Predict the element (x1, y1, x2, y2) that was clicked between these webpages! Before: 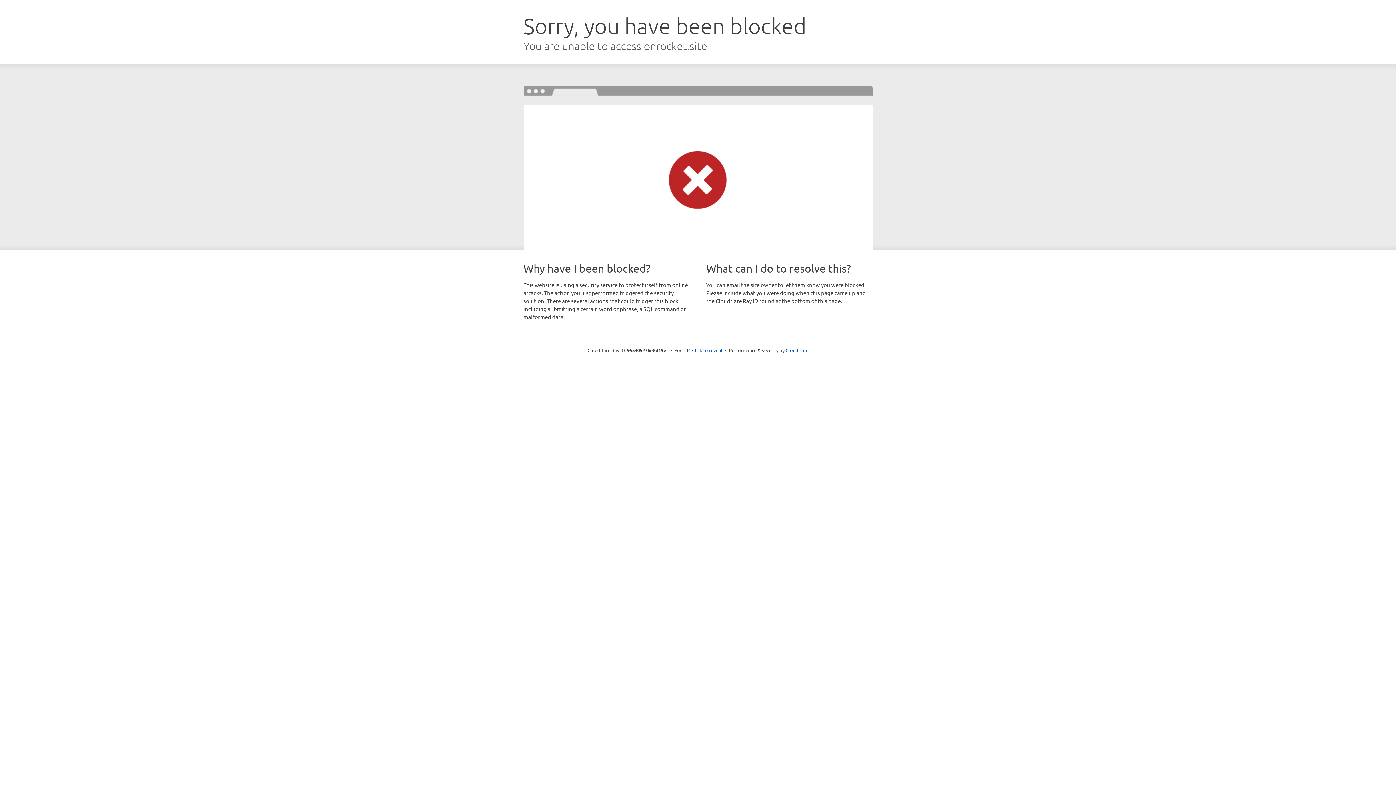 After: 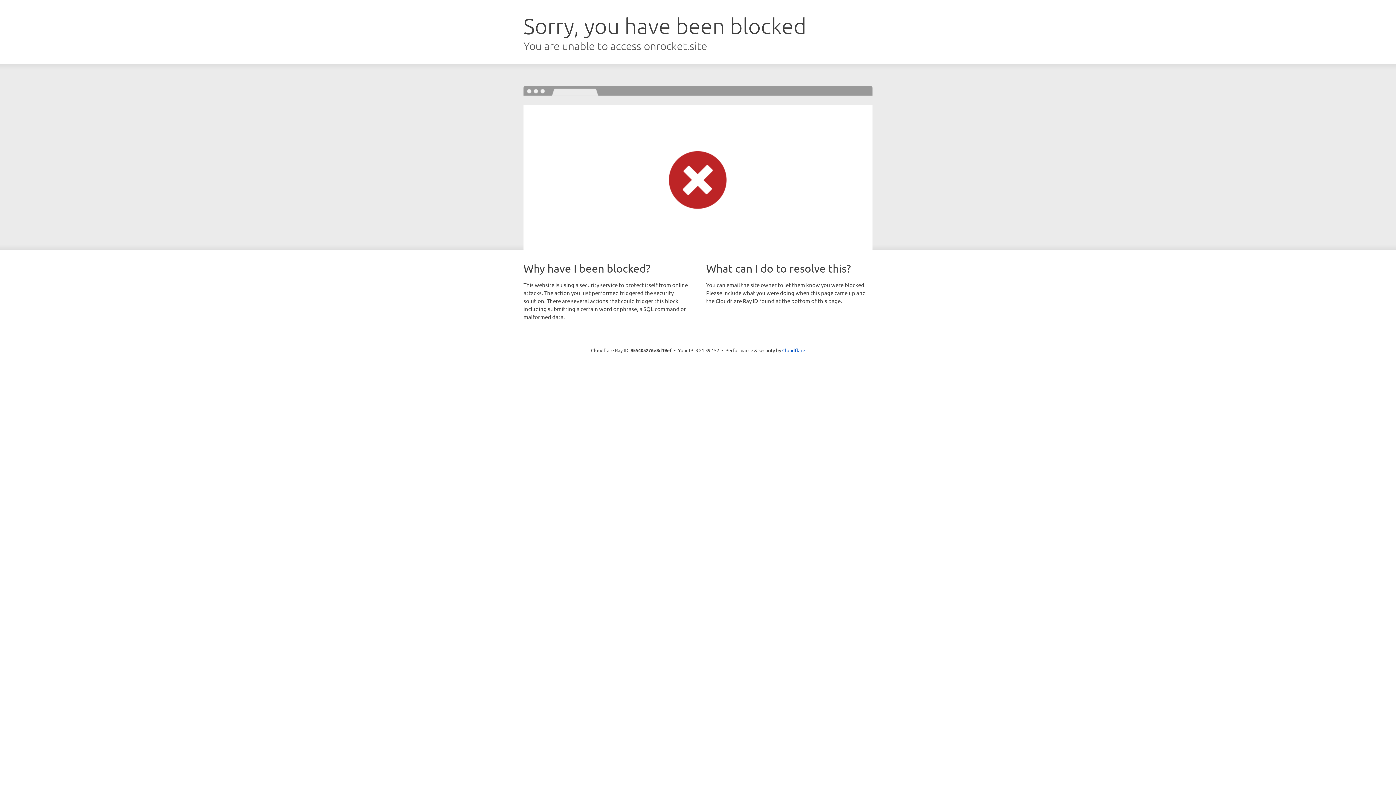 Action: label: Click to reveal bbox: (692, 346, 722, 353)